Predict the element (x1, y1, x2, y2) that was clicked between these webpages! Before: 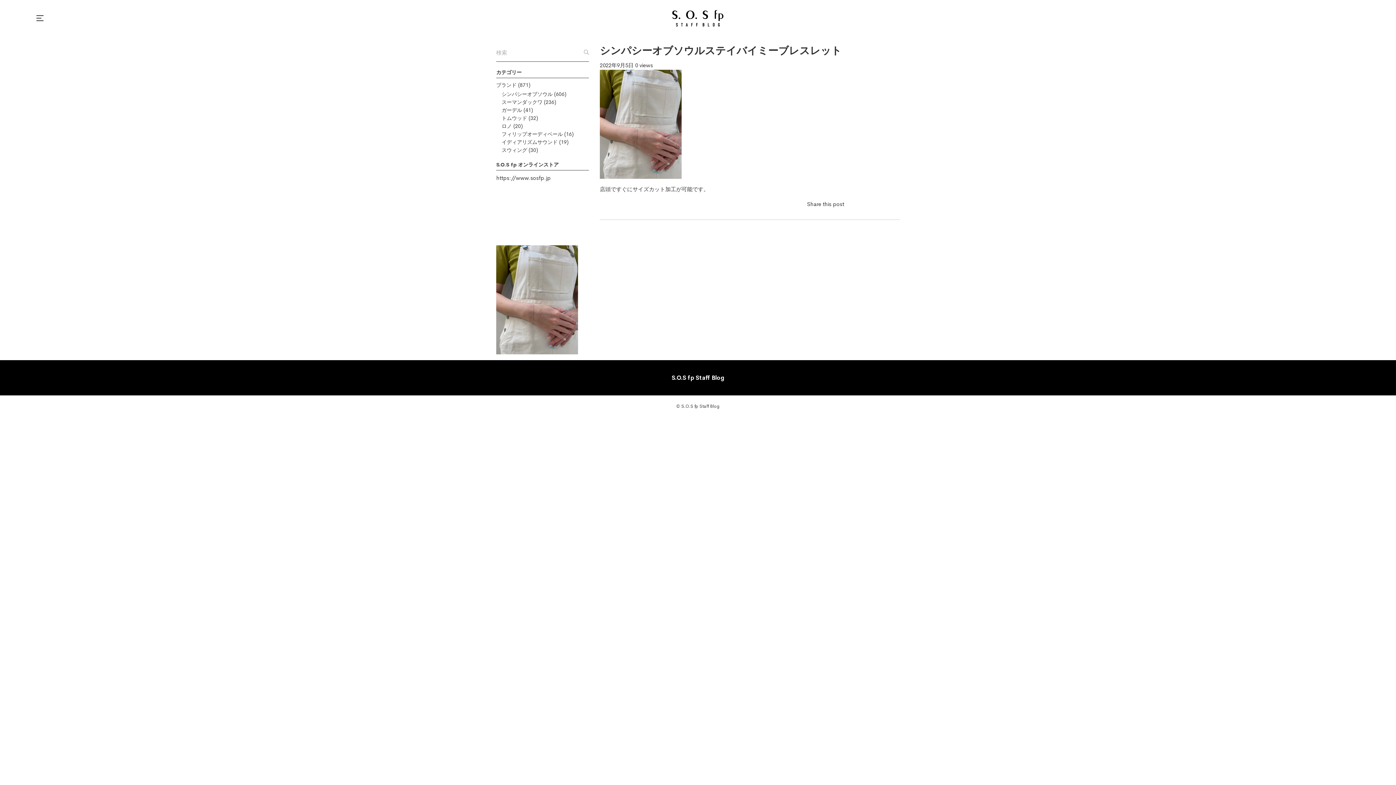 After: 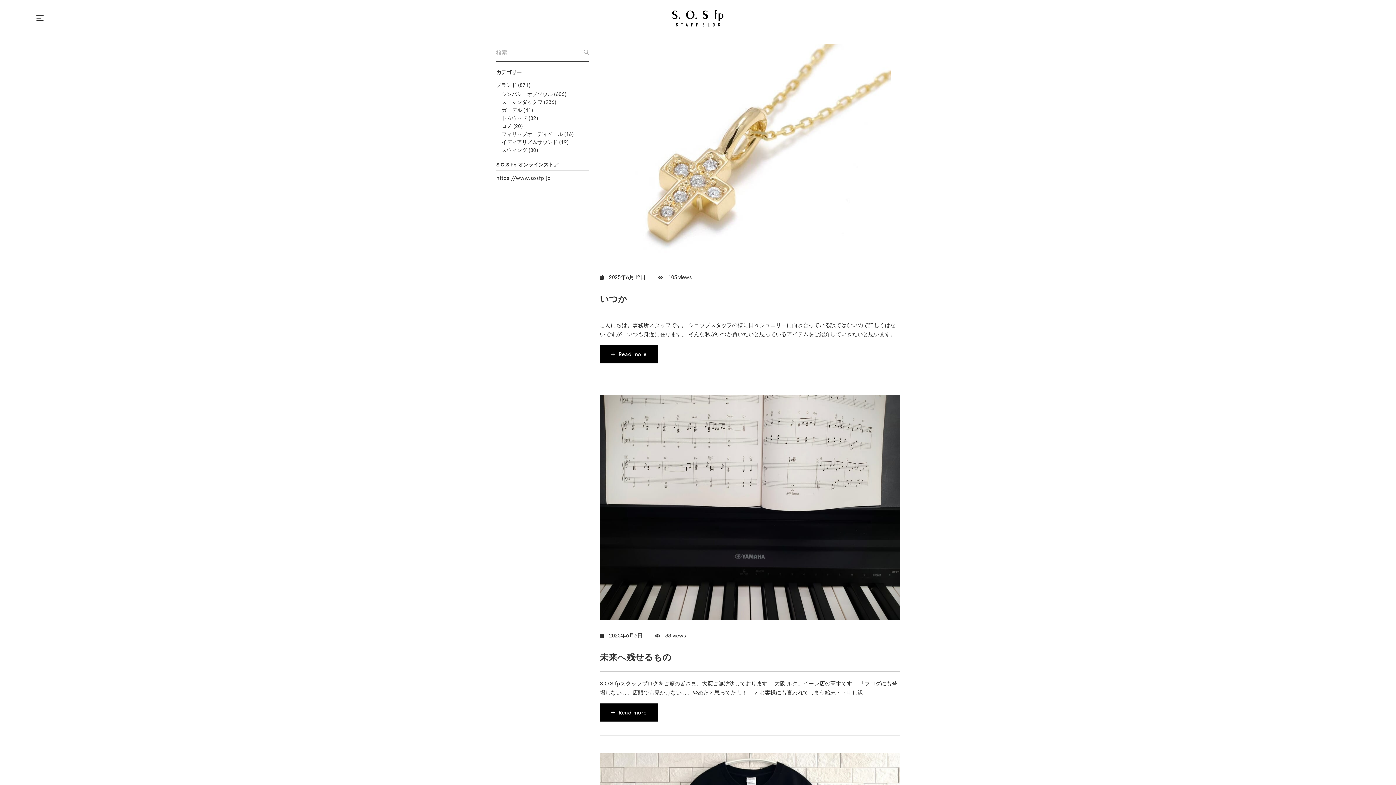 Action: label: ガーデル bbox: (501, 106, 522, 113)